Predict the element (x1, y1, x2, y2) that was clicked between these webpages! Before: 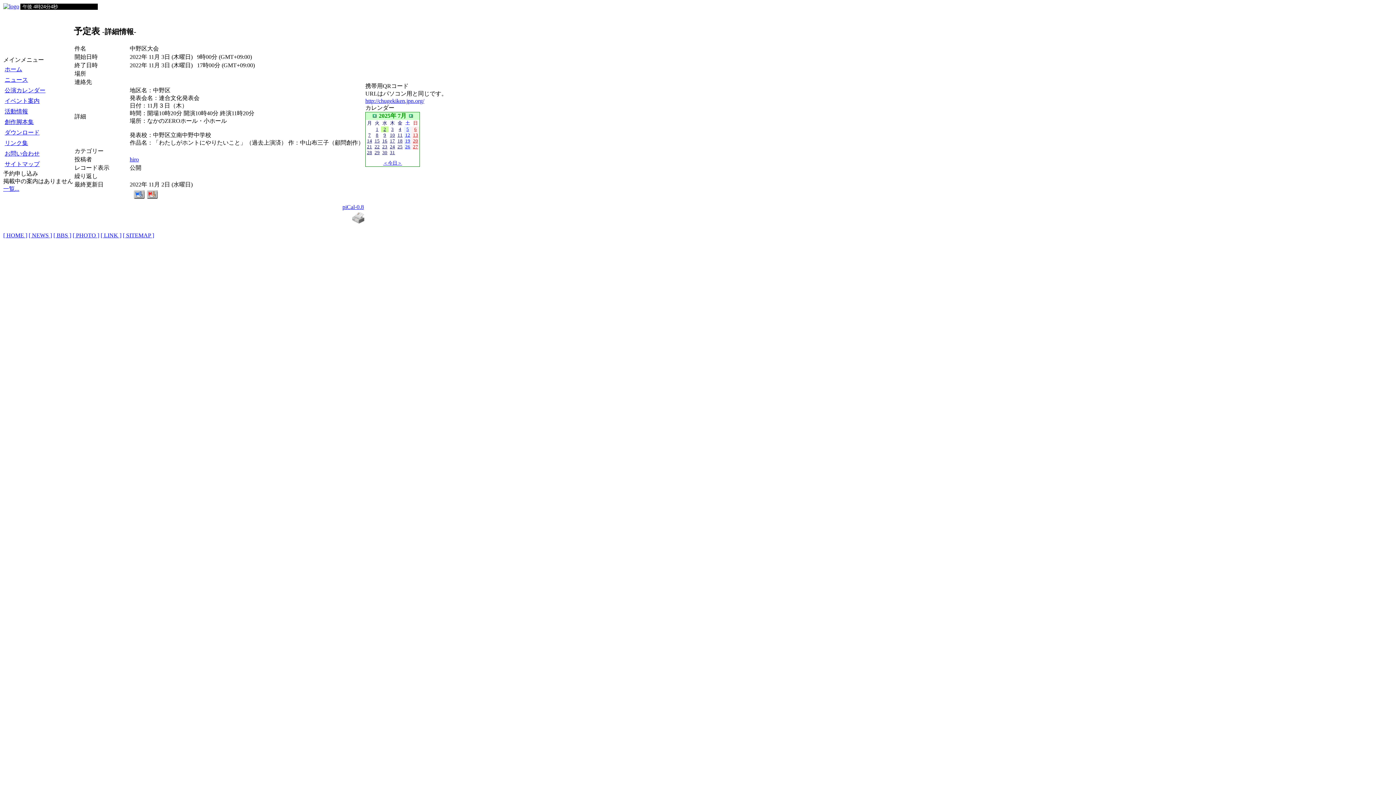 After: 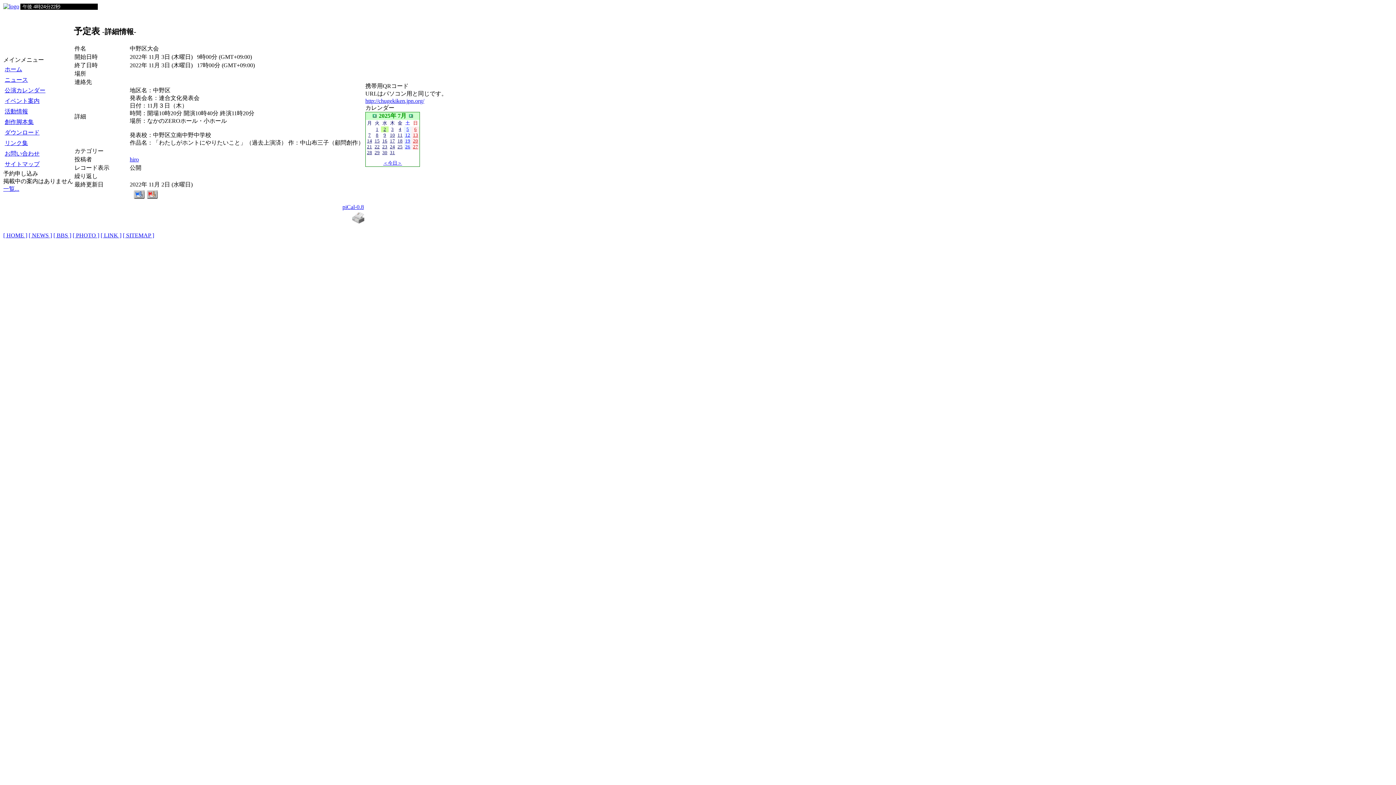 Action: bbox: (342, 203, 364, 210) label: piCal-0.8